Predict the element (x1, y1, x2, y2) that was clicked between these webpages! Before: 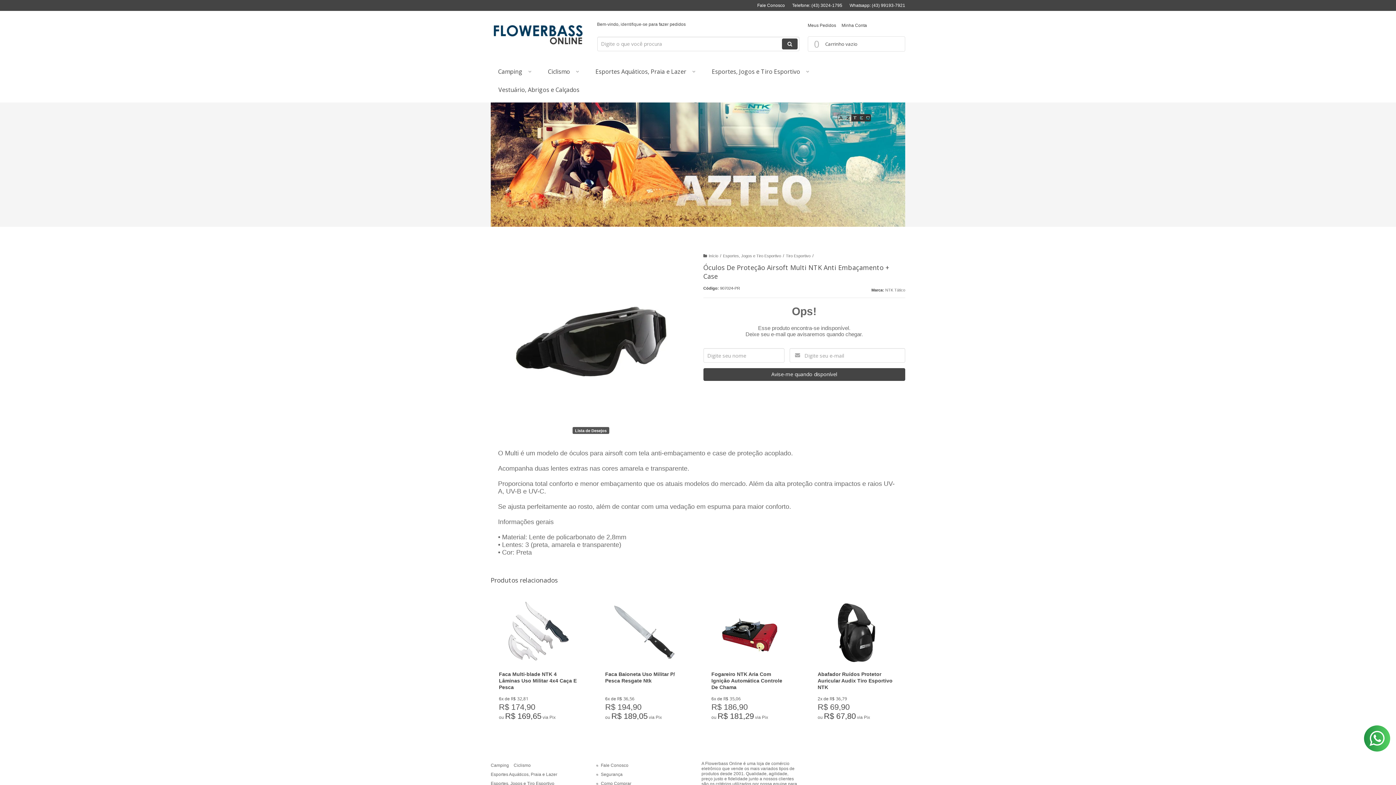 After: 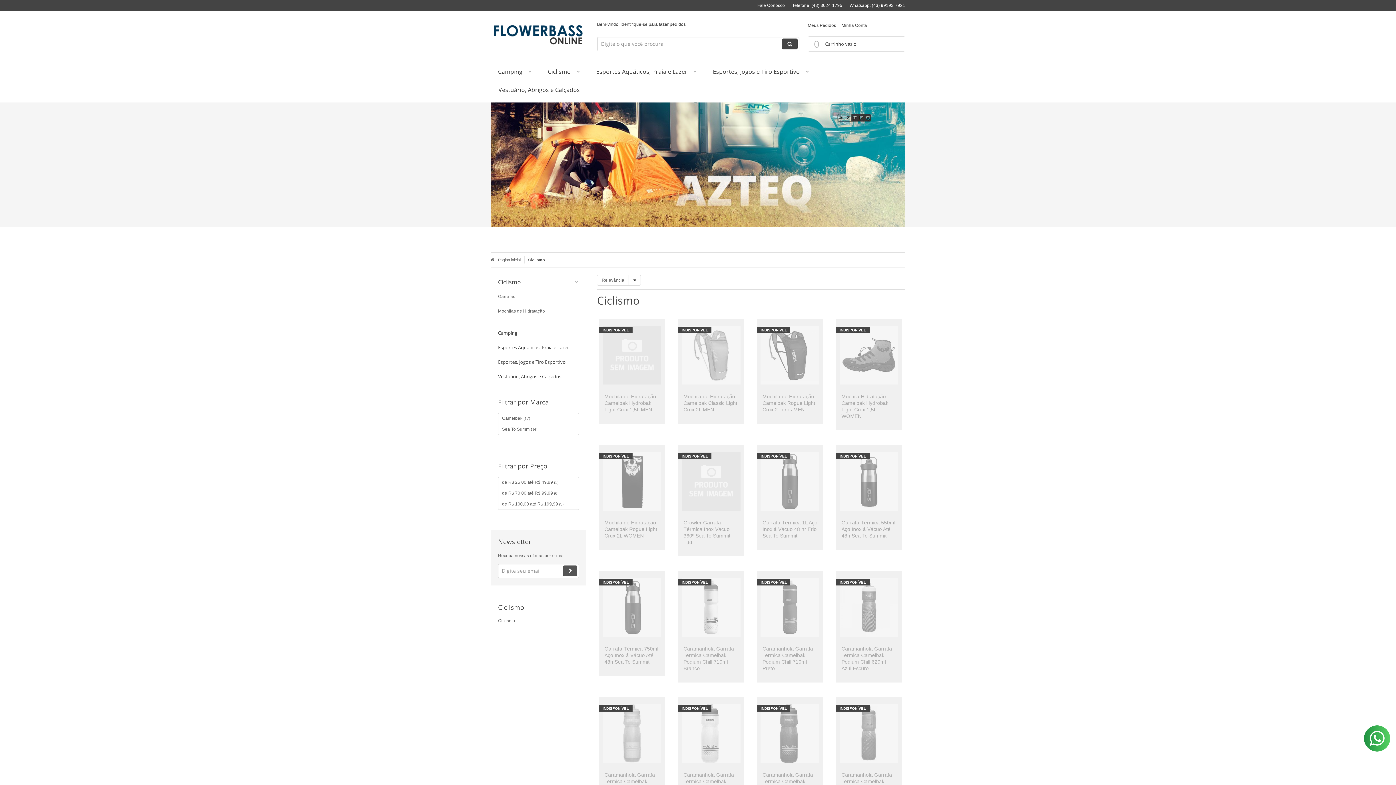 Action: bbox: (548, 62, 580, 80) label: Ciclismo 